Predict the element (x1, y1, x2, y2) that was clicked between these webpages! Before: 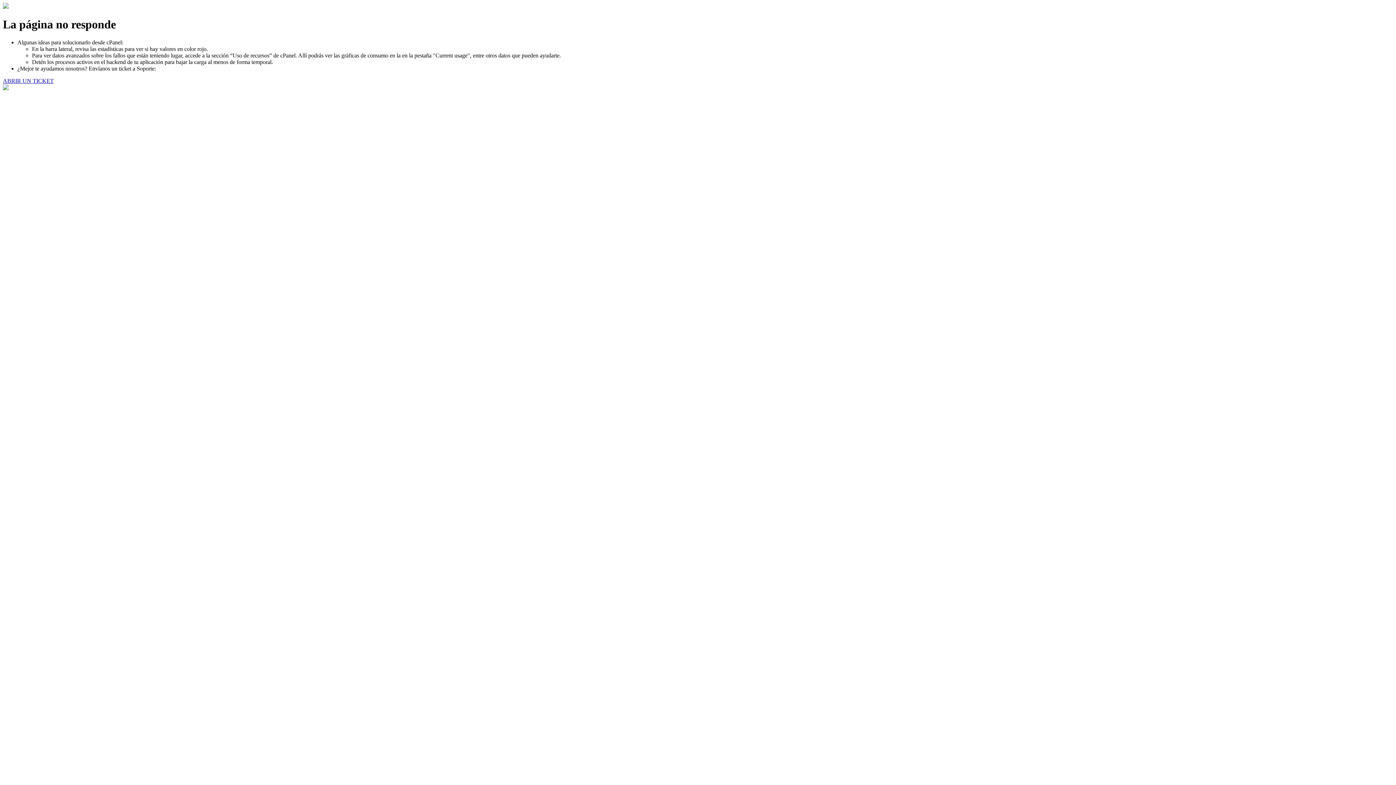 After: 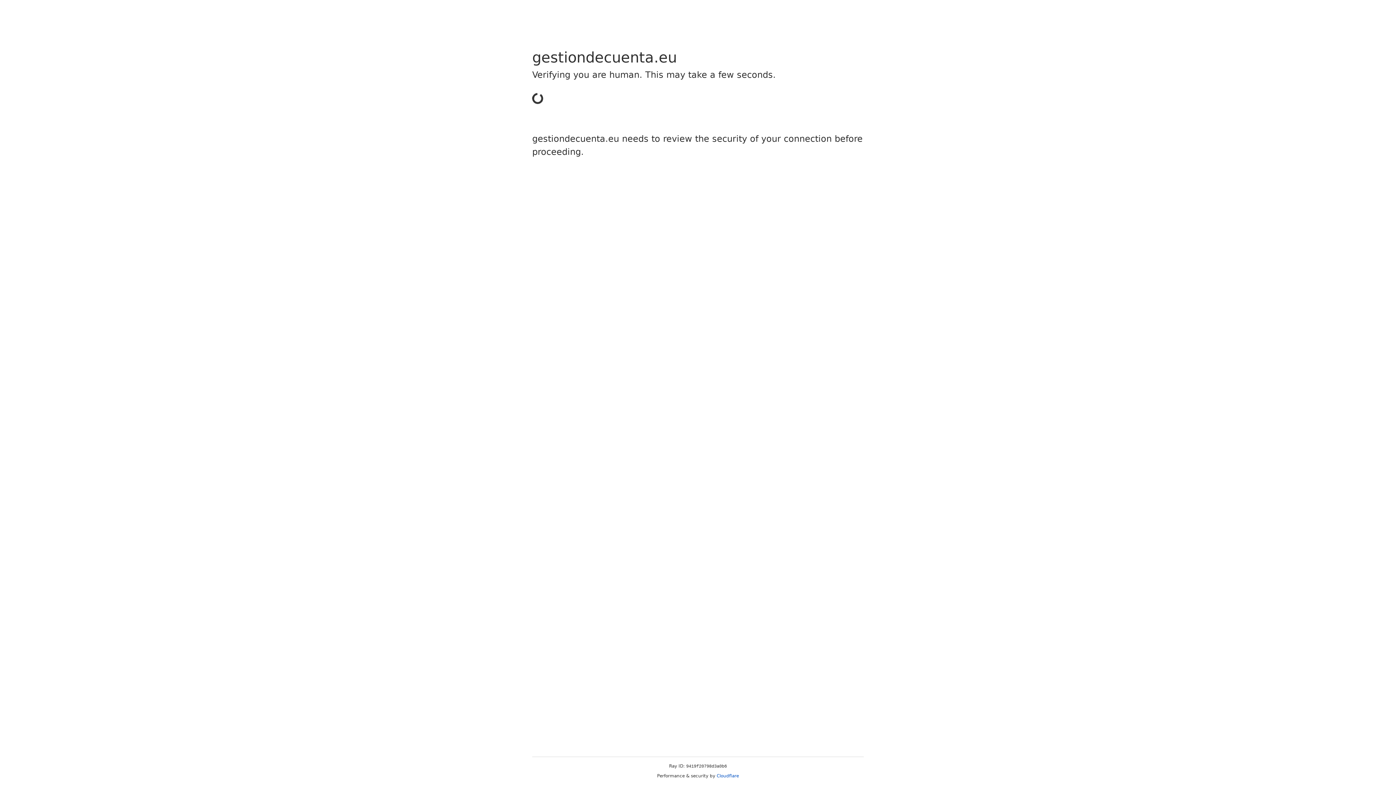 Action: label: ABRIR UN TICKET bbox: (2, 77, 53, 83)